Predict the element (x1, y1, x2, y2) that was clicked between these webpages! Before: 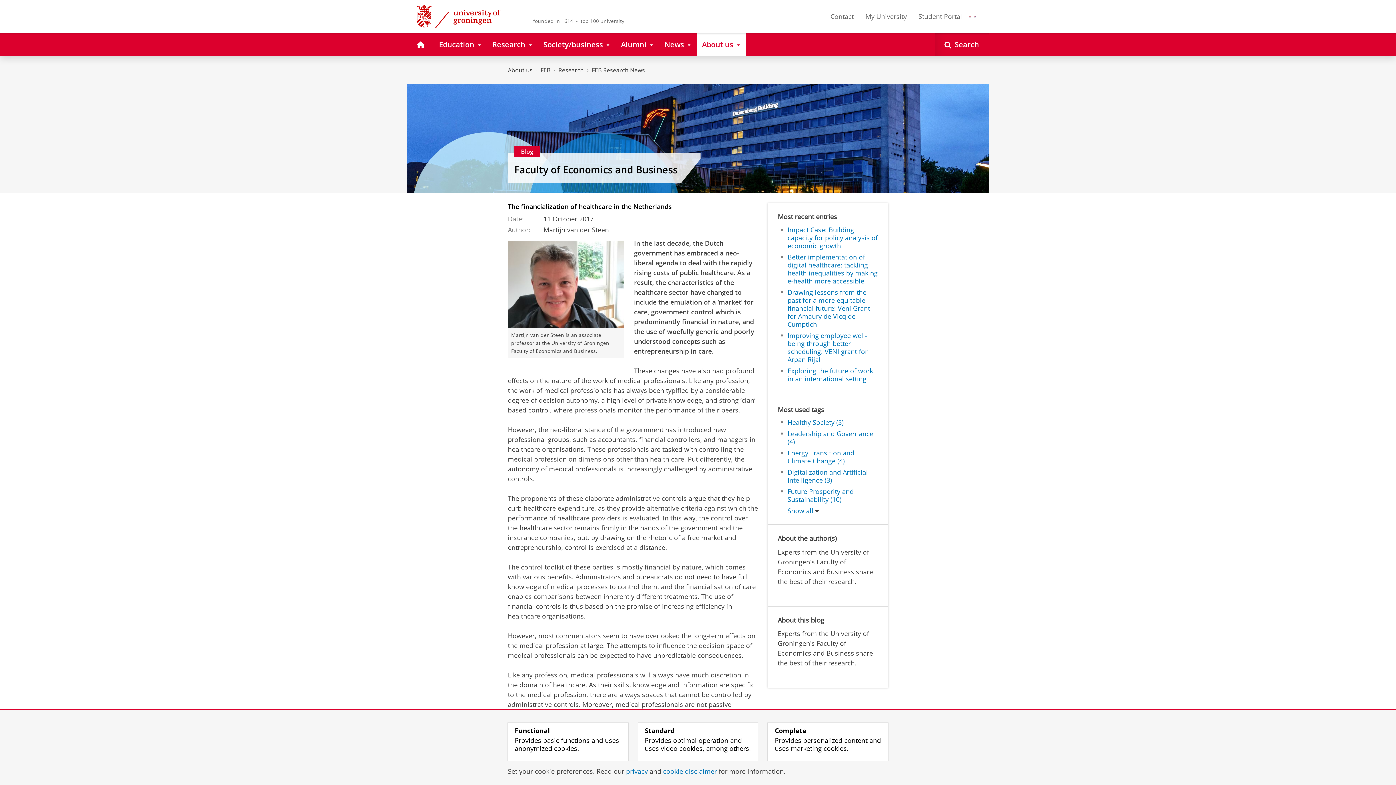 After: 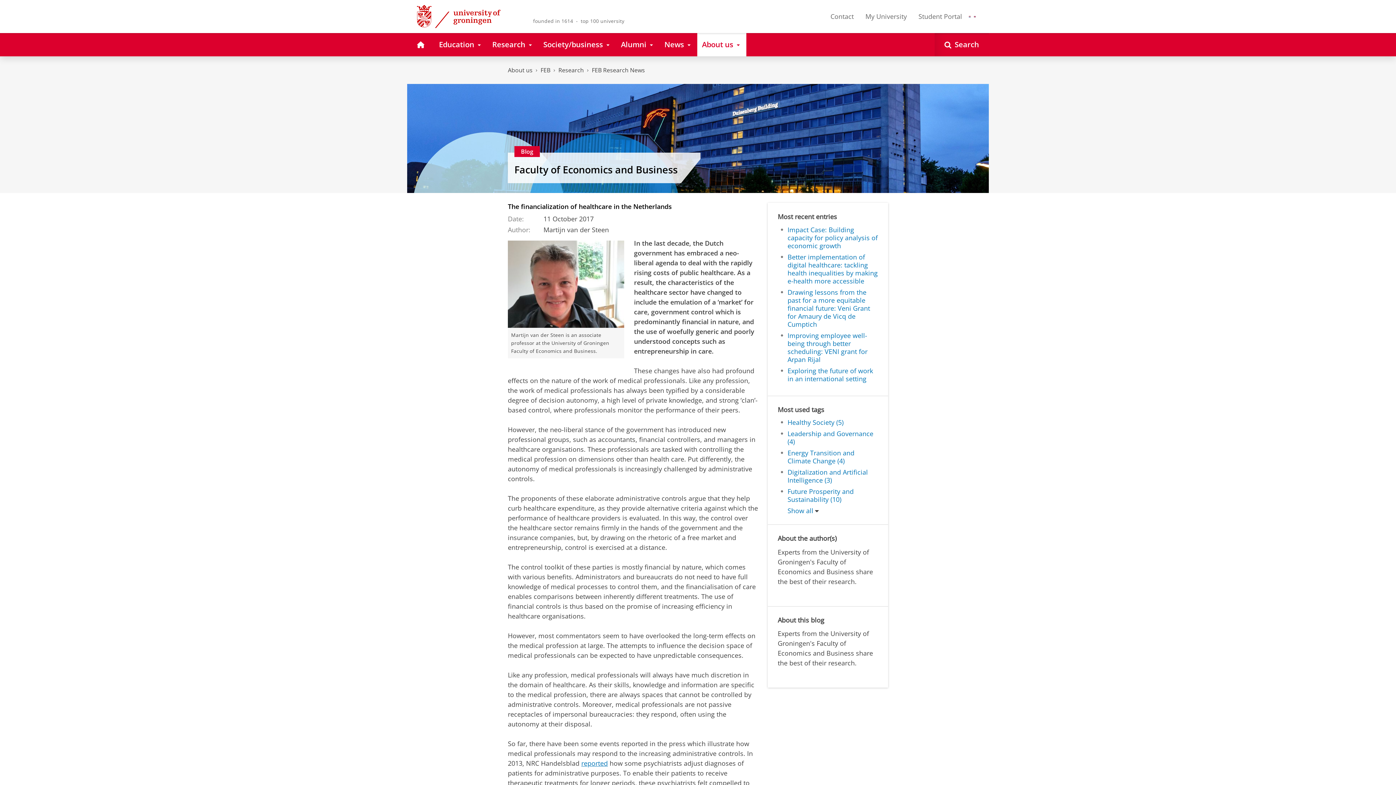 Action: bbox: (768, 723, 888, 761) label: Complete
Provides personalized content and uses marketing cookies.